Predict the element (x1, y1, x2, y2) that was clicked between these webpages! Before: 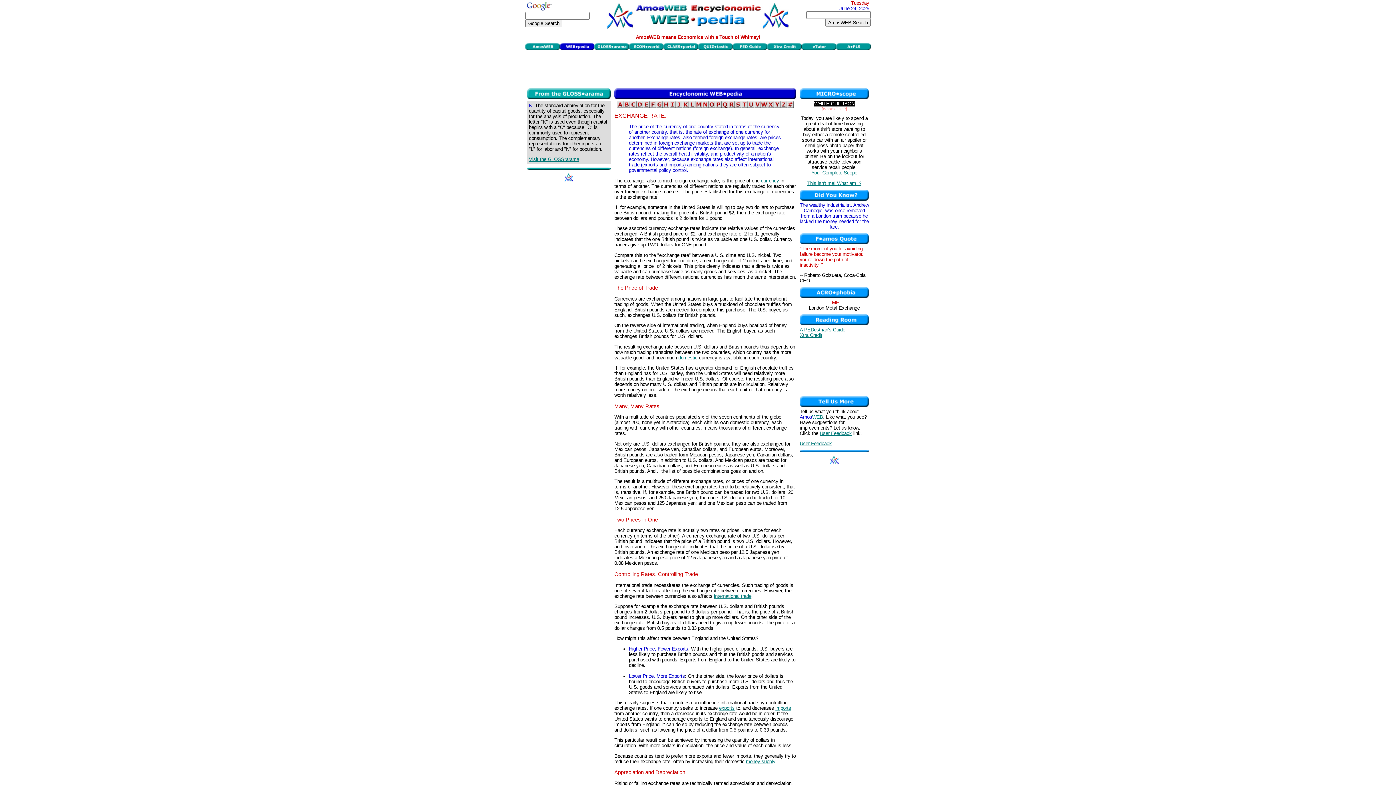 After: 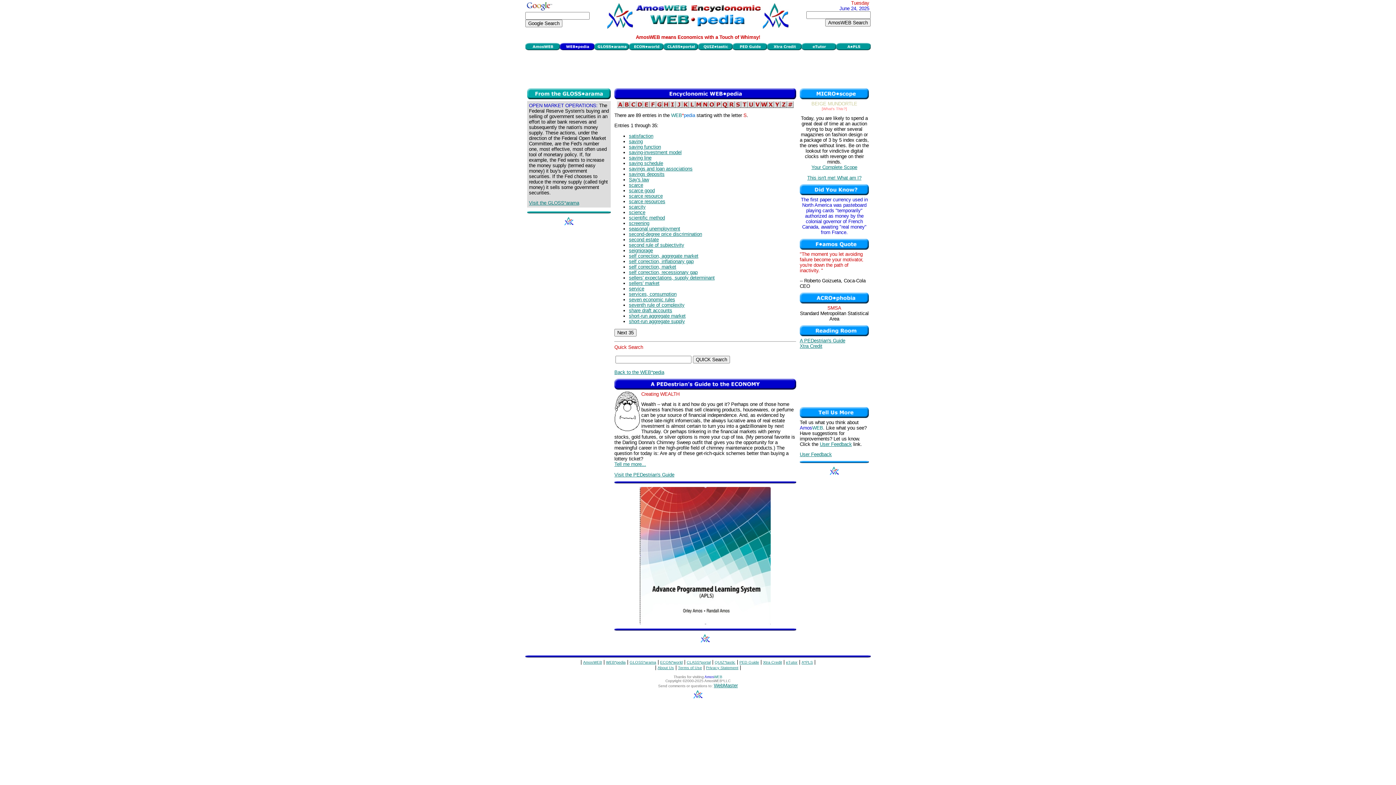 Action: bbox: (734, 103, 741, 109)